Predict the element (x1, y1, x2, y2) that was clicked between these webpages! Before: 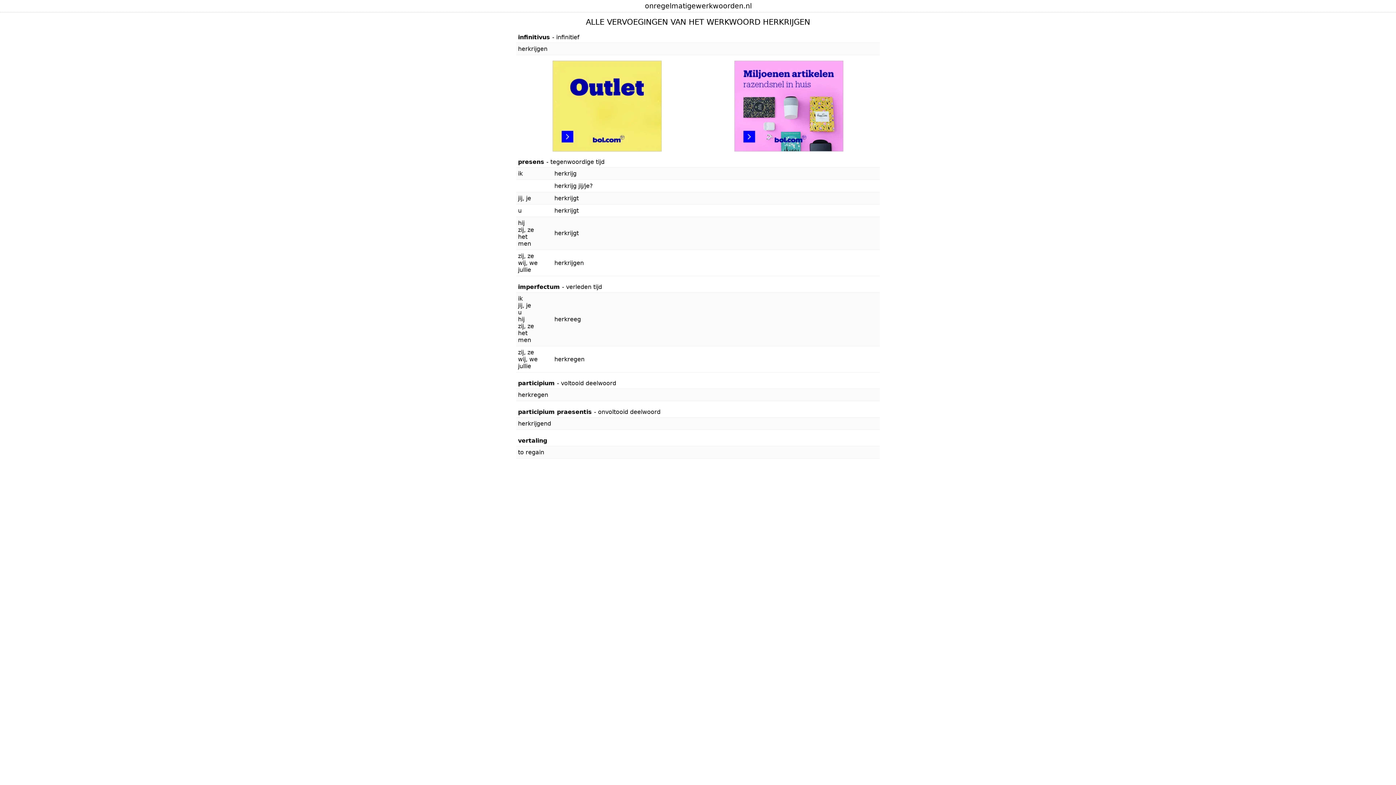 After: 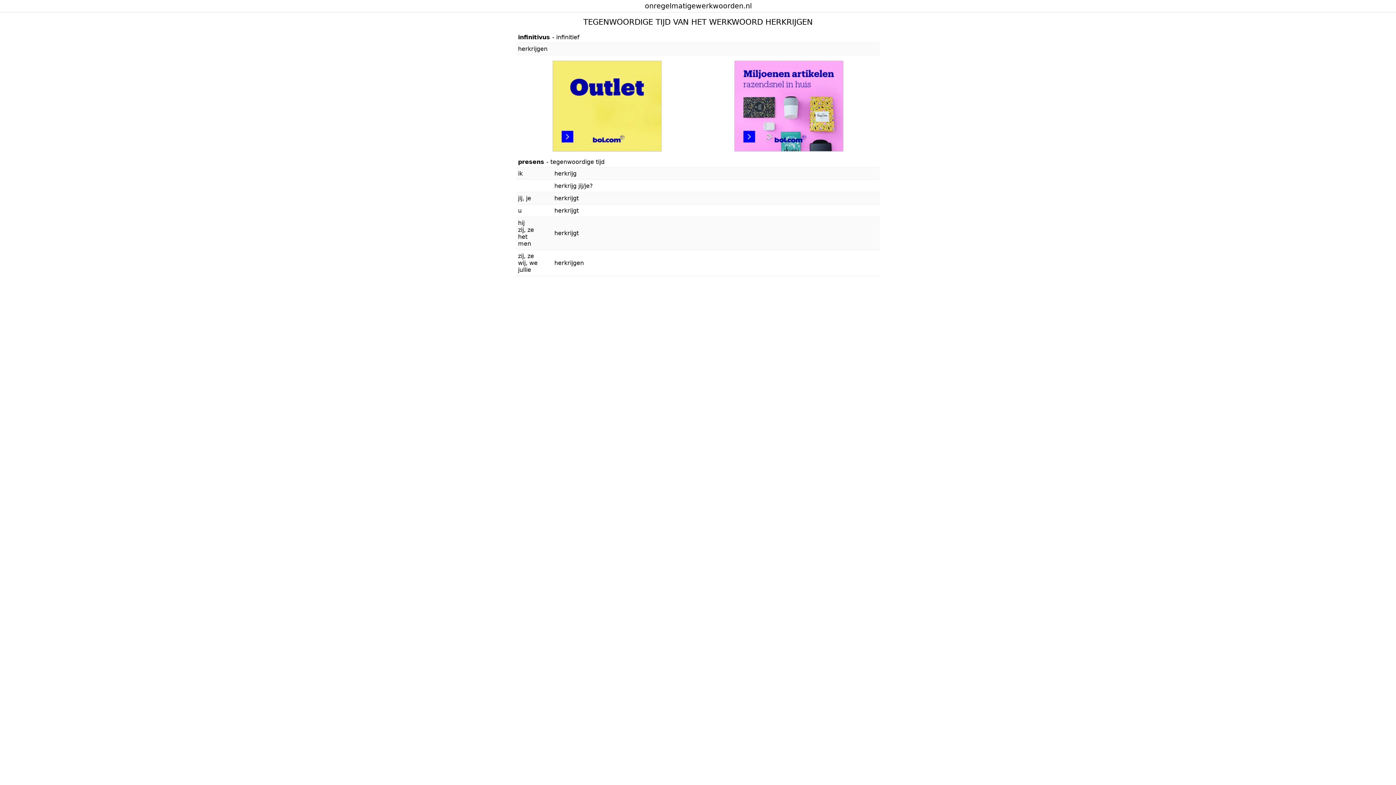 Action: bbox: (518, 158, 604, 165) label: presens - tegenwoordige tijd